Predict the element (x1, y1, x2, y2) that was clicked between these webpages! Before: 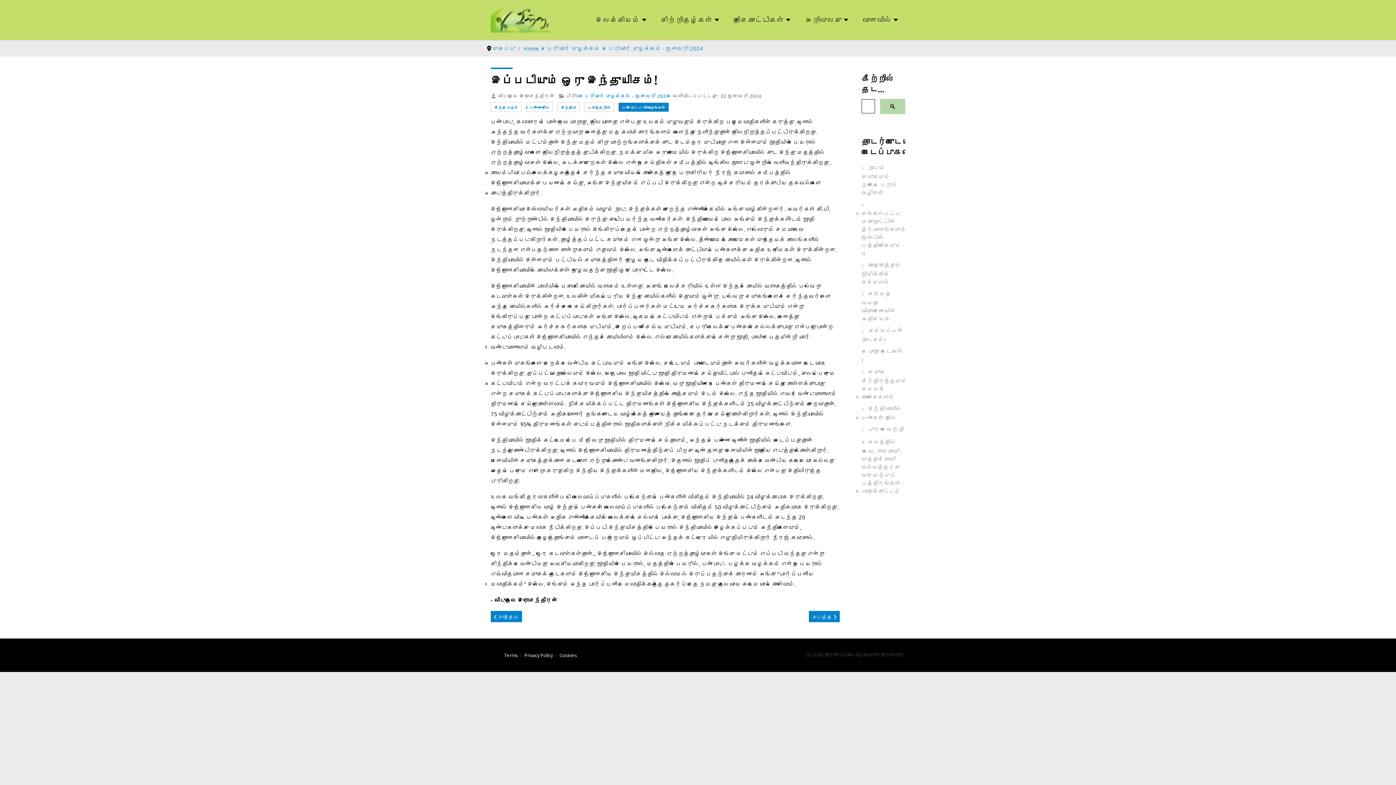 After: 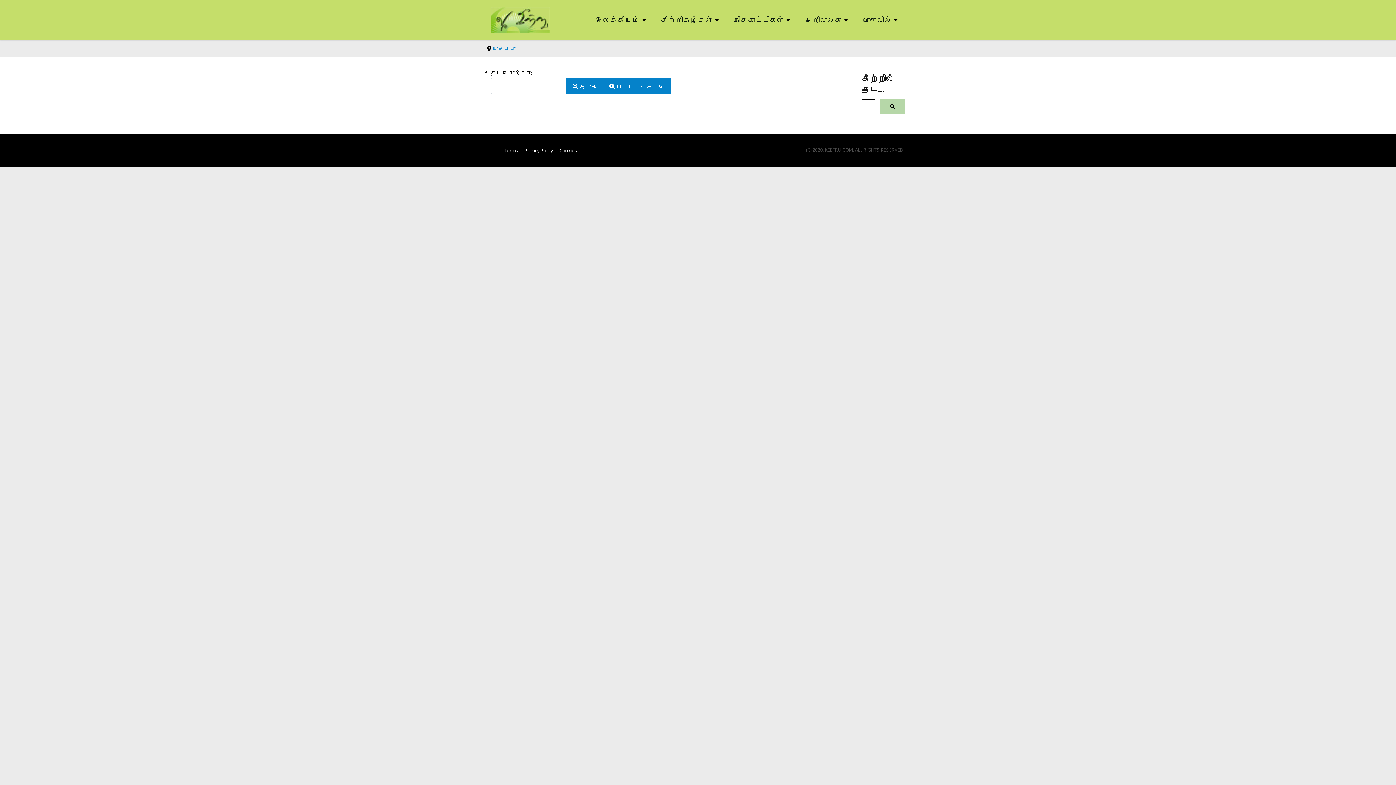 Action: label: அறிவுலகு bbox: (797, 12, 855, 27)